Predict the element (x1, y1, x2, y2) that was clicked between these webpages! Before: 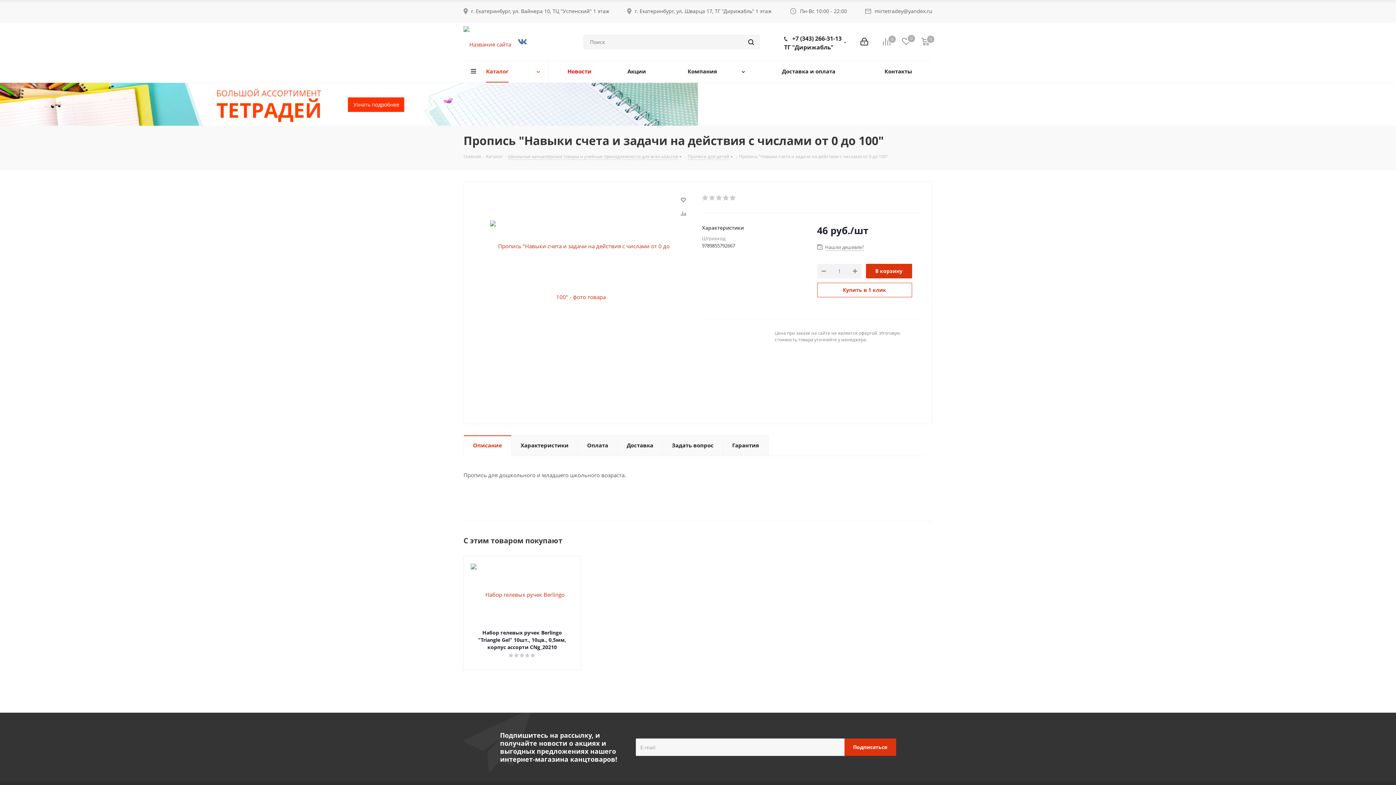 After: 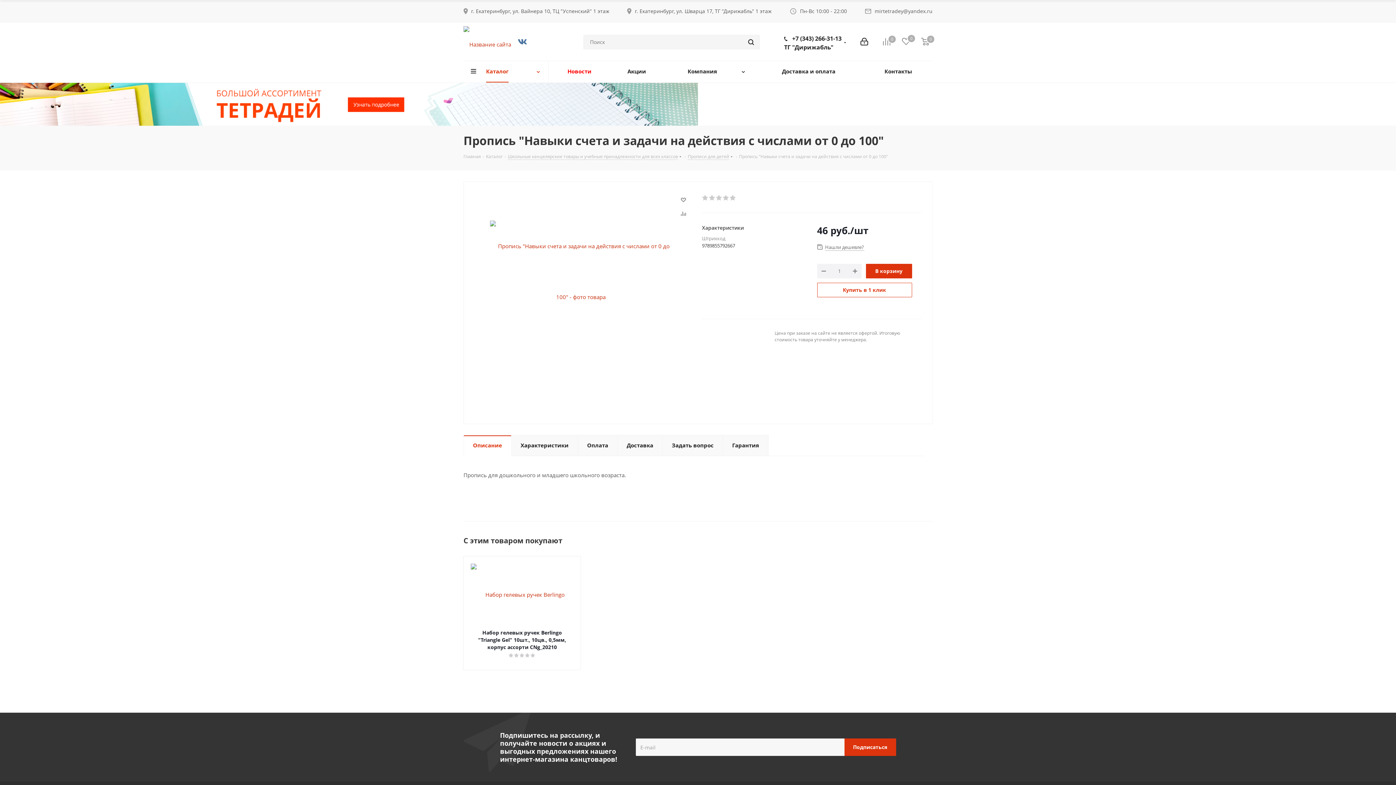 Action: bbox: (518, 37, 526, 44)